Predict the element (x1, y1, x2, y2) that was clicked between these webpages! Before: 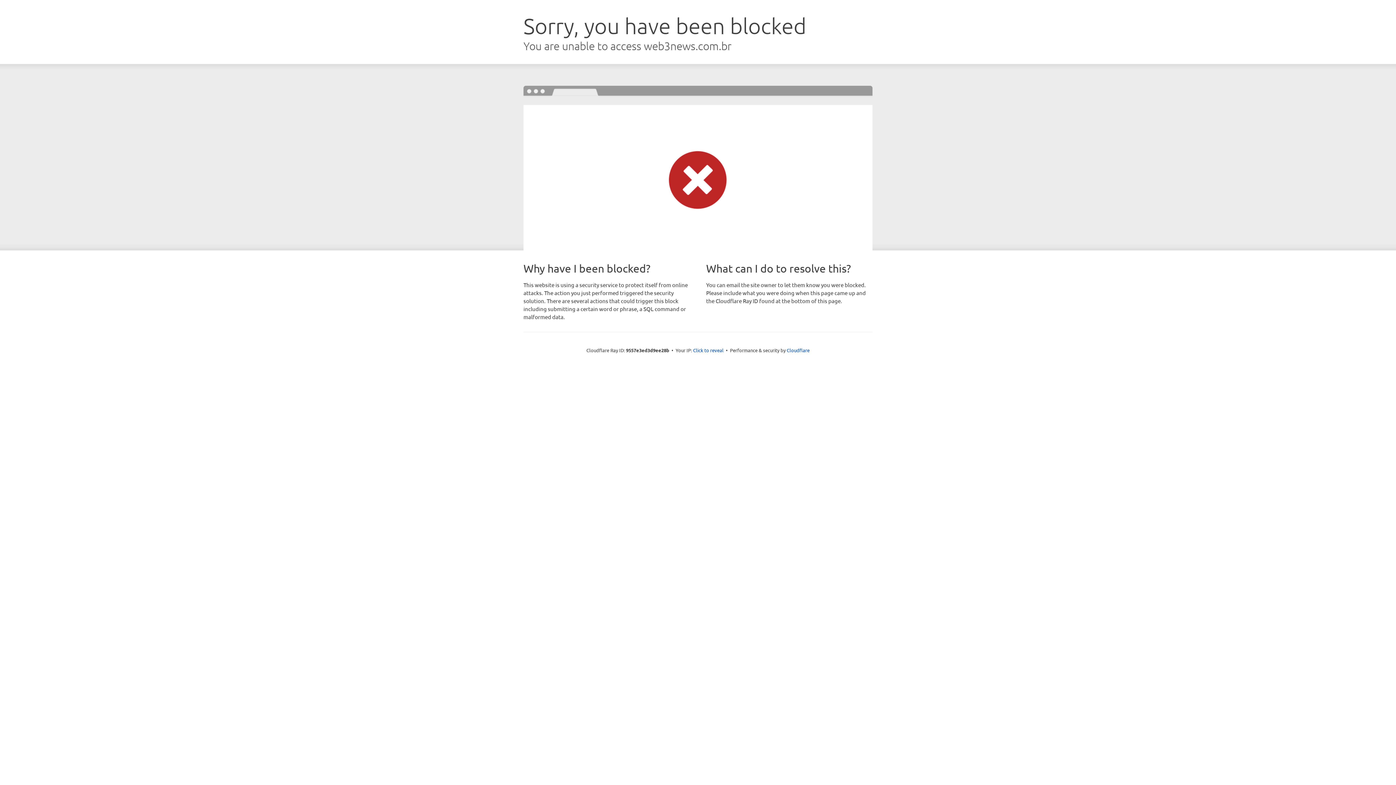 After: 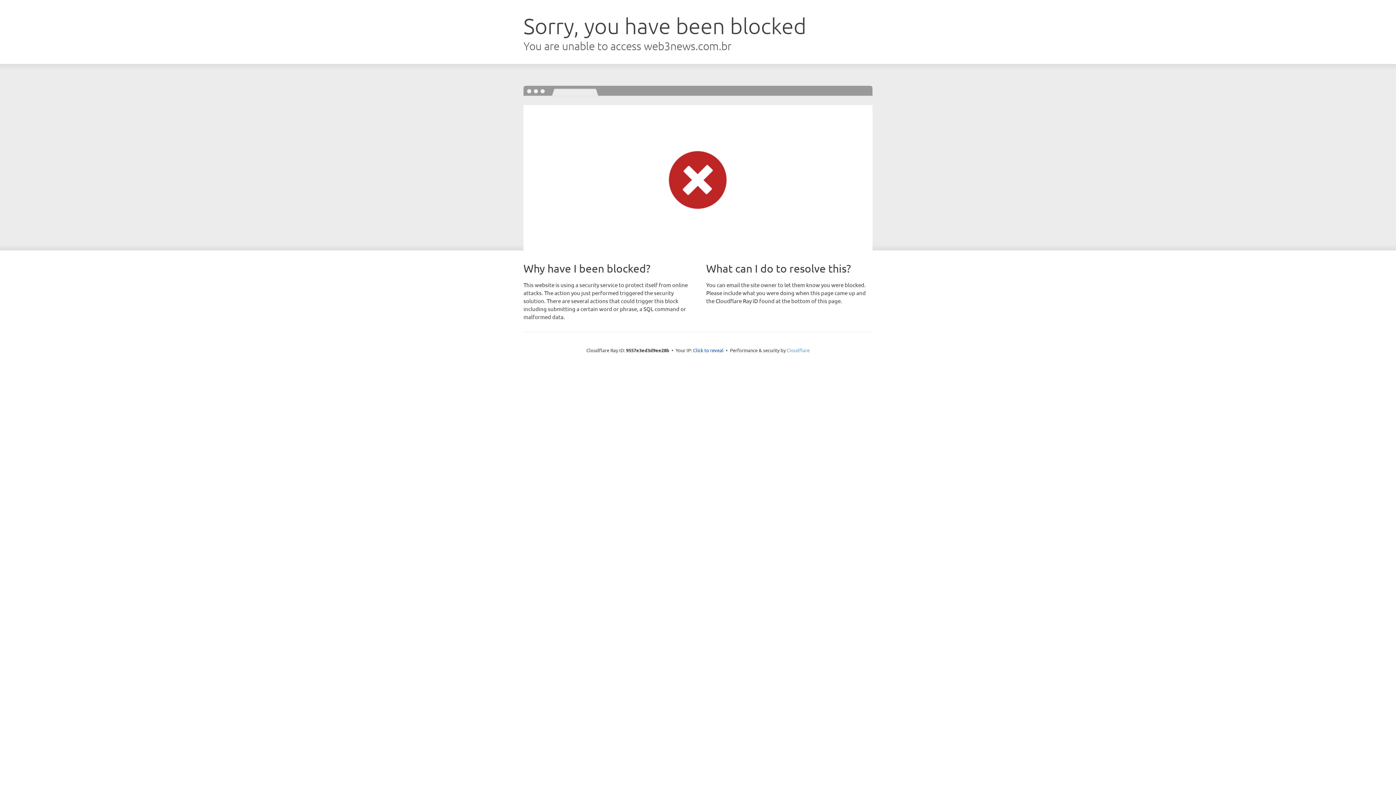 Action: bbox: (786, 347, 809, 353) label: Cloudflare